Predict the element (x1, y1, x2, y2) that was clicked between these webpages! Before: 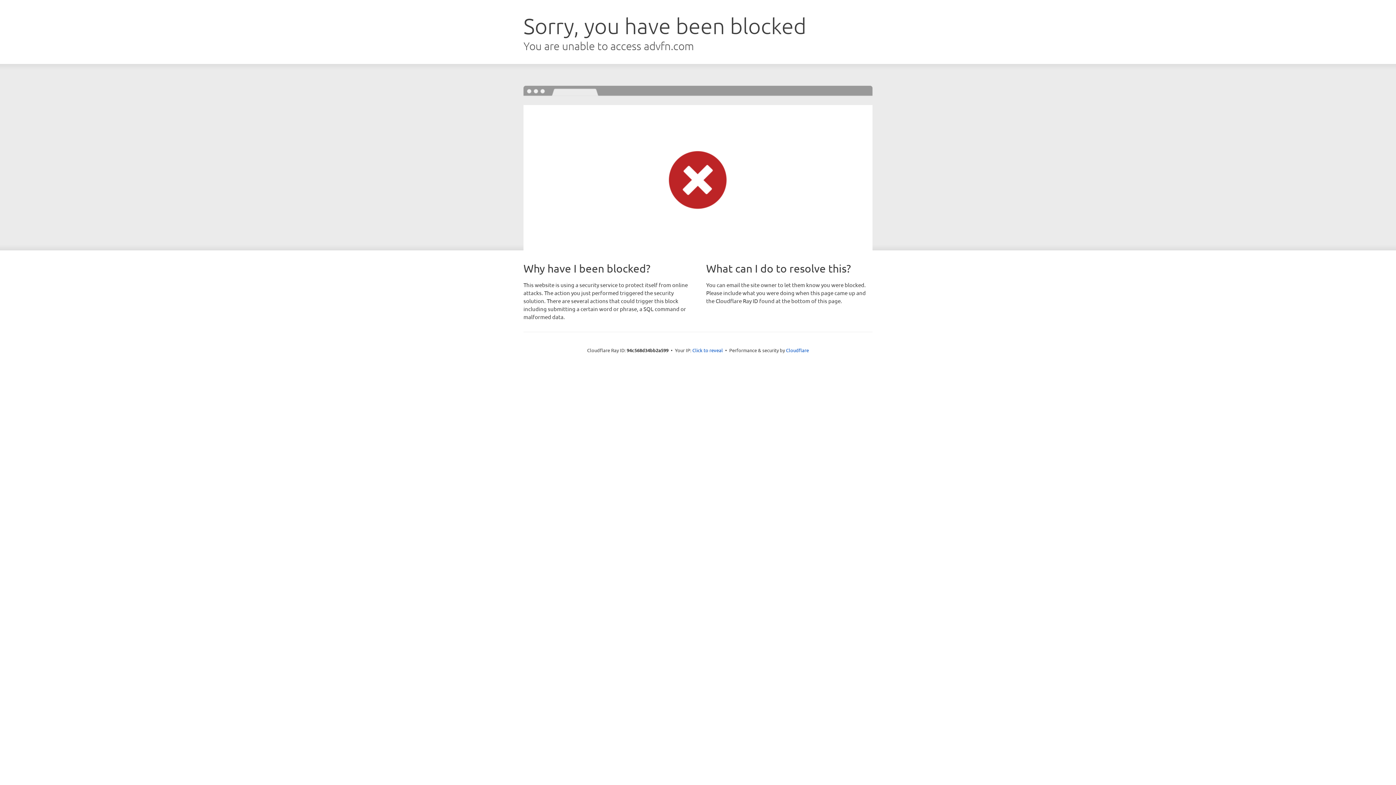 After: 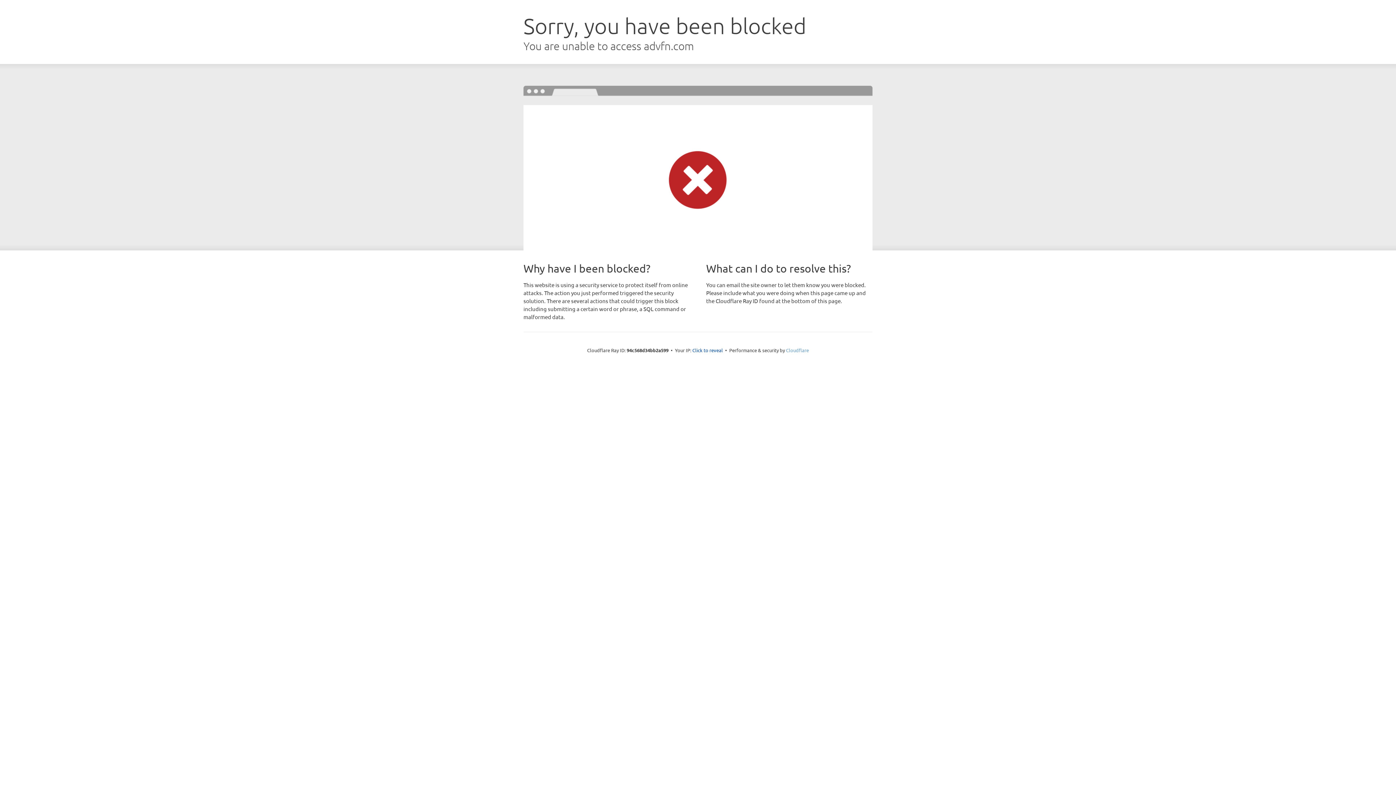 Action: bbox: (786, 347, 809, 353) label: Cloudflare